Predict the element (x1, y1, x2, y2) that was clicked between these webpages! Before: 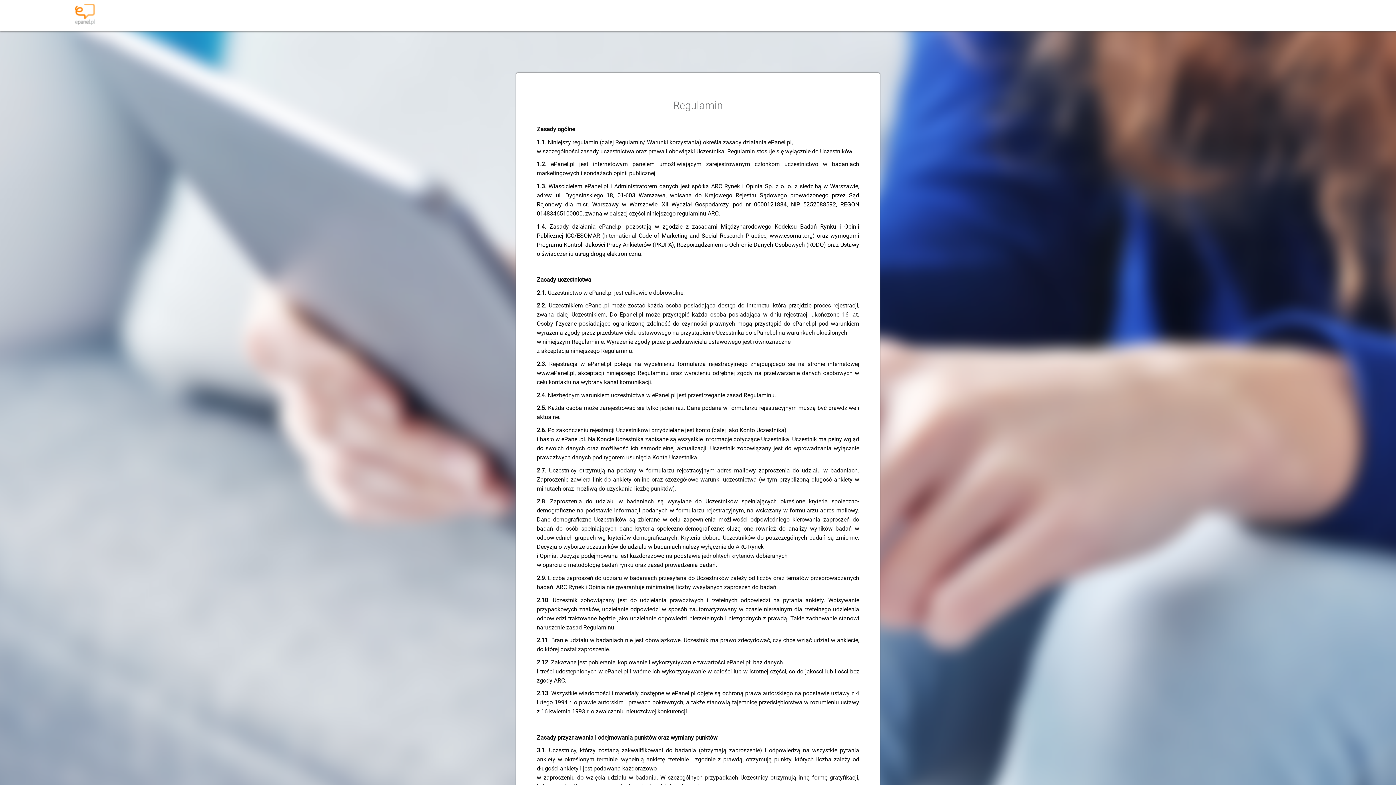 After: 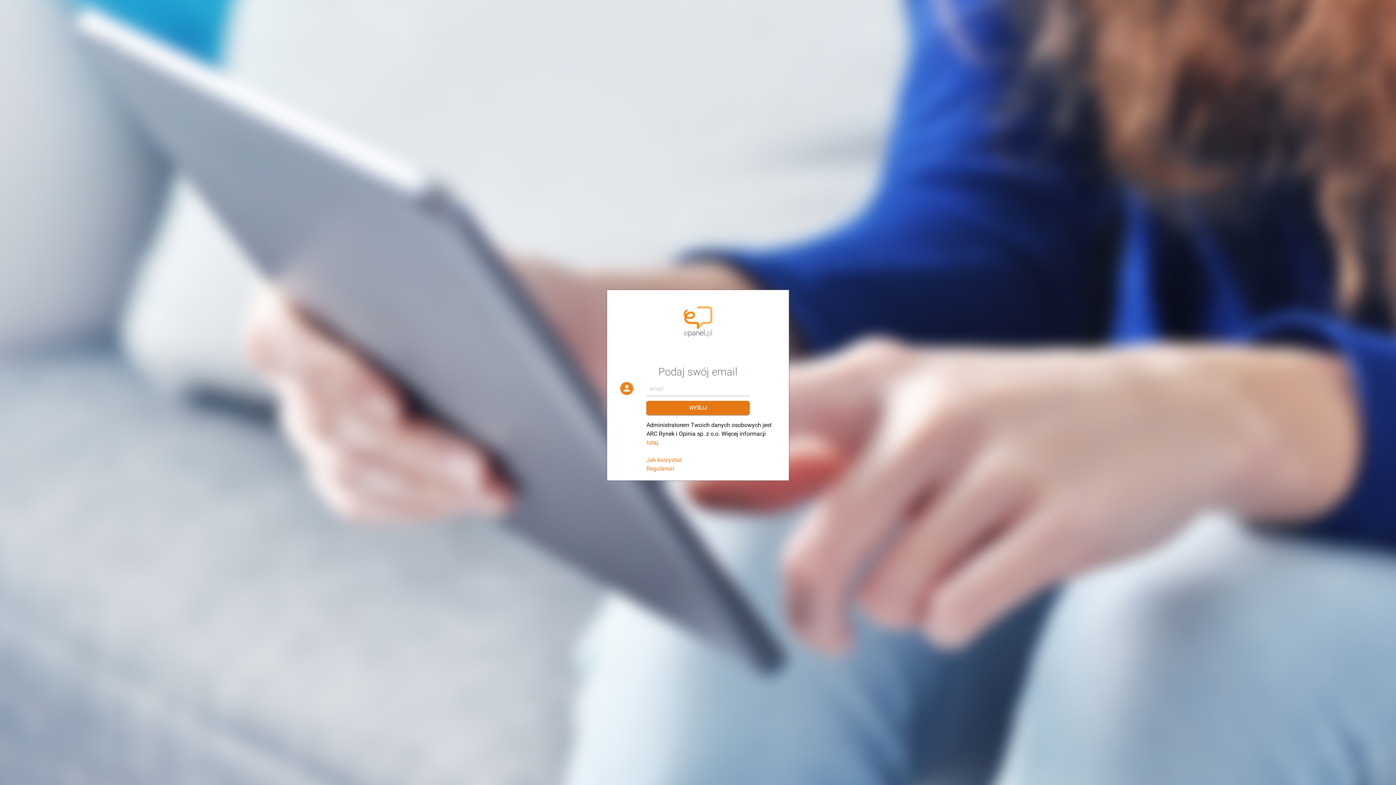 Action: bbox: (75, 3, 97, 27)